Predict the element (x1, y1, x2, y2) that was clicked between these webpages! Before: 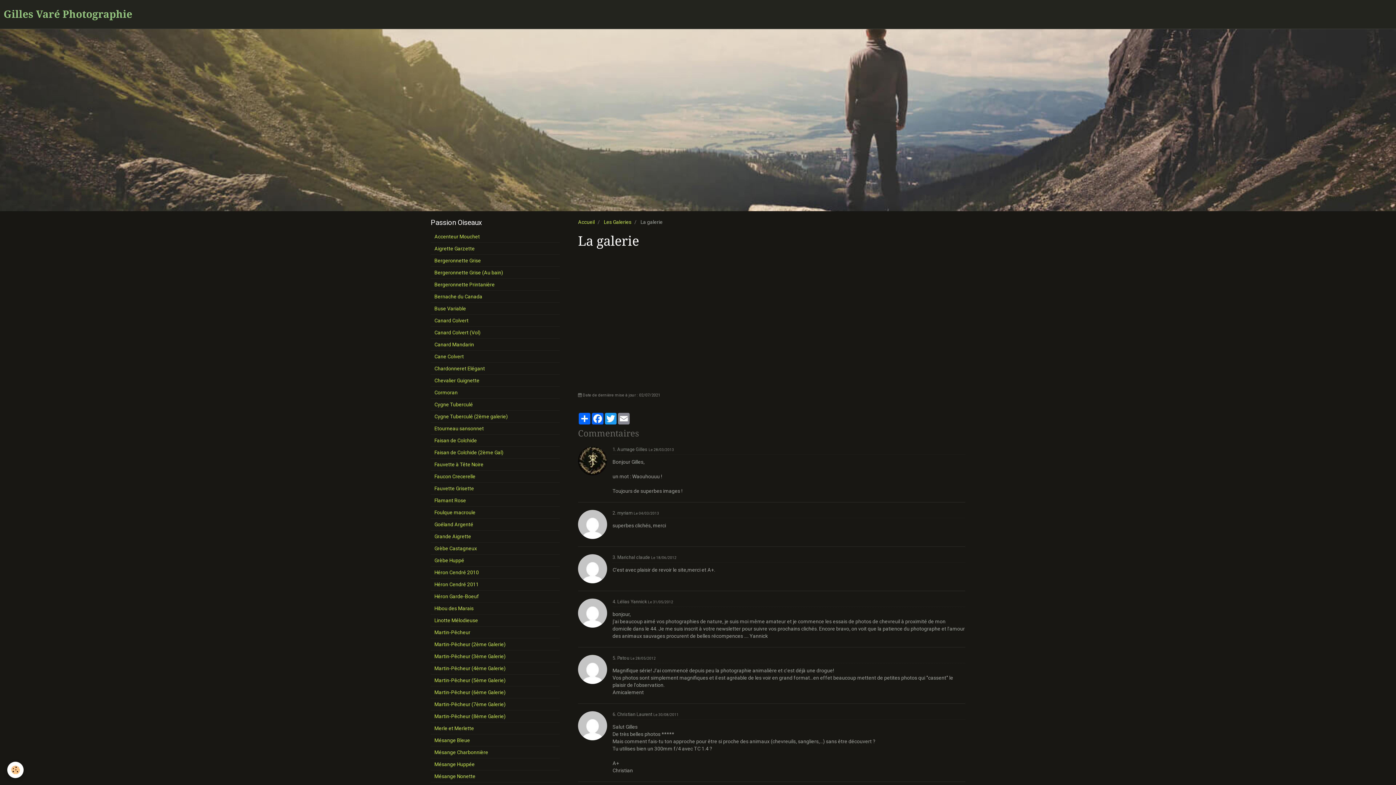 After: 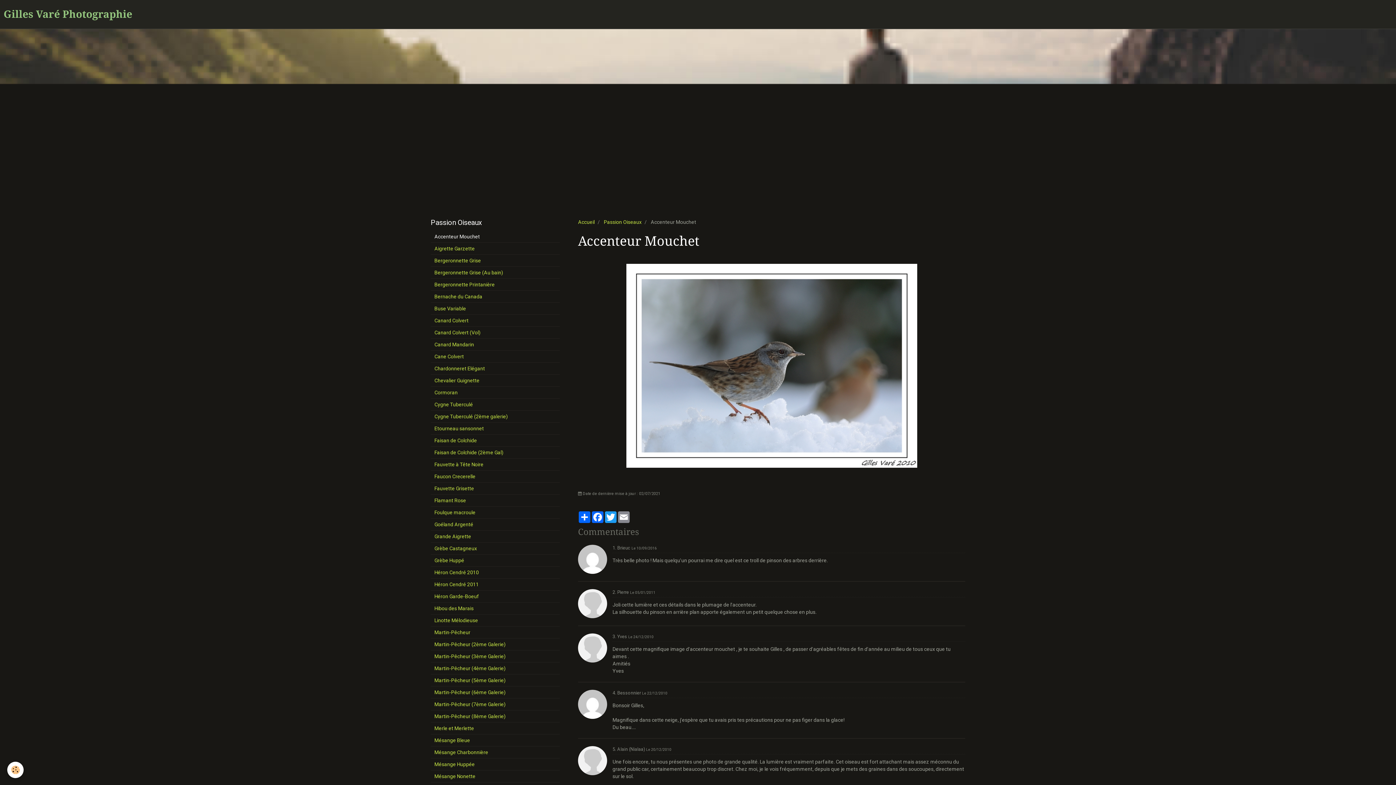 Action: bbox: (430, 230, 560, 242) label: Accenteur Mouchet